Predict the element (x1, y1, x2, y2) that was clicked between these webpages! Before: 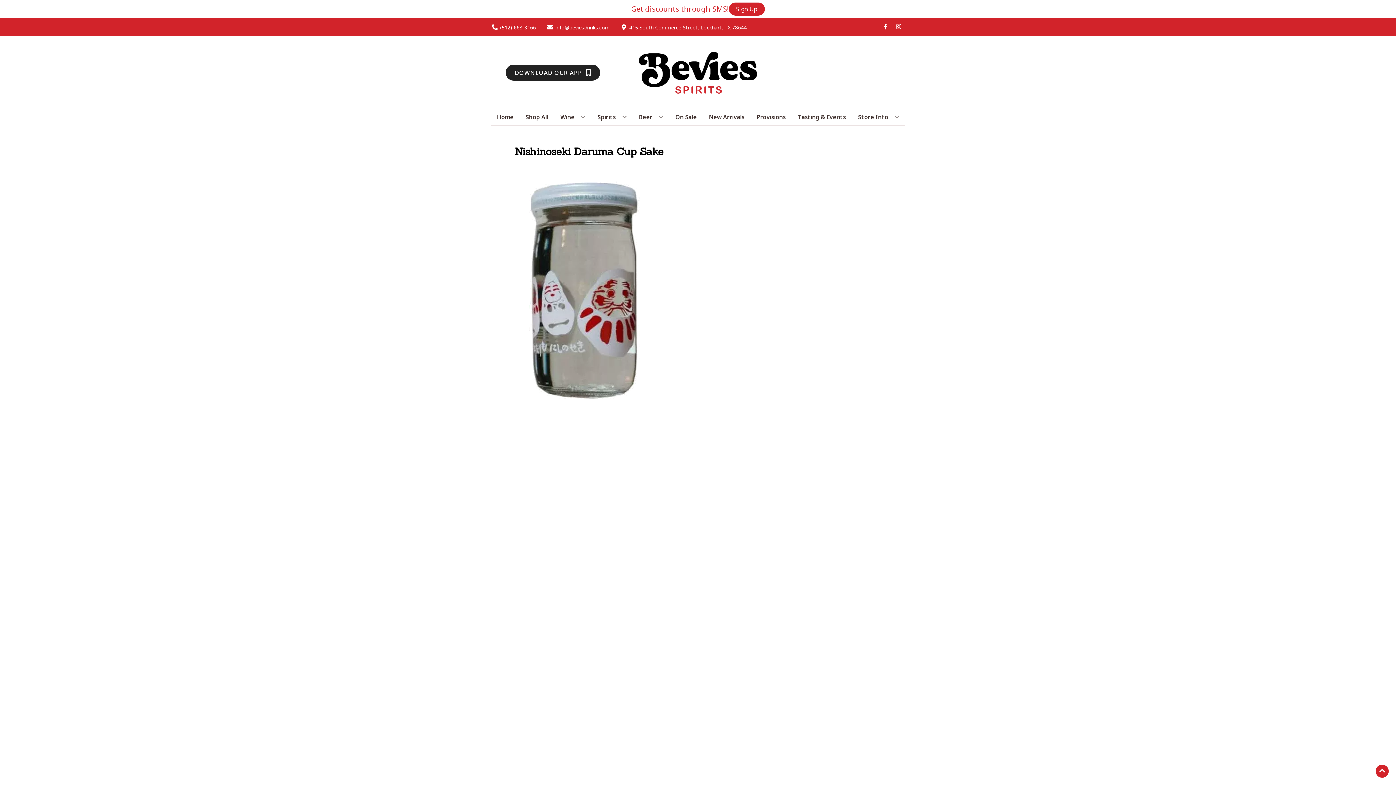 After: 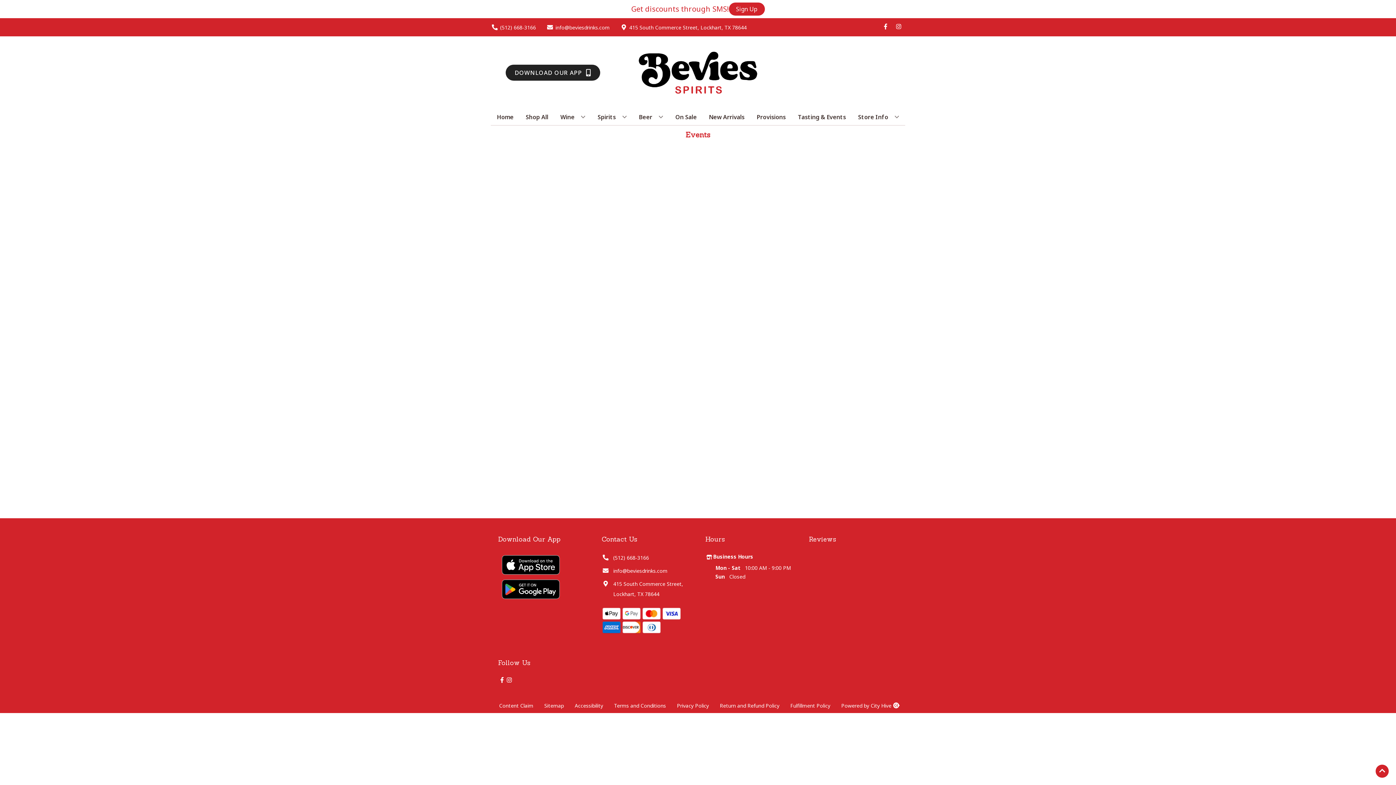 Action: label: Tasting & Events bbox: (795, 109, 849, 125)